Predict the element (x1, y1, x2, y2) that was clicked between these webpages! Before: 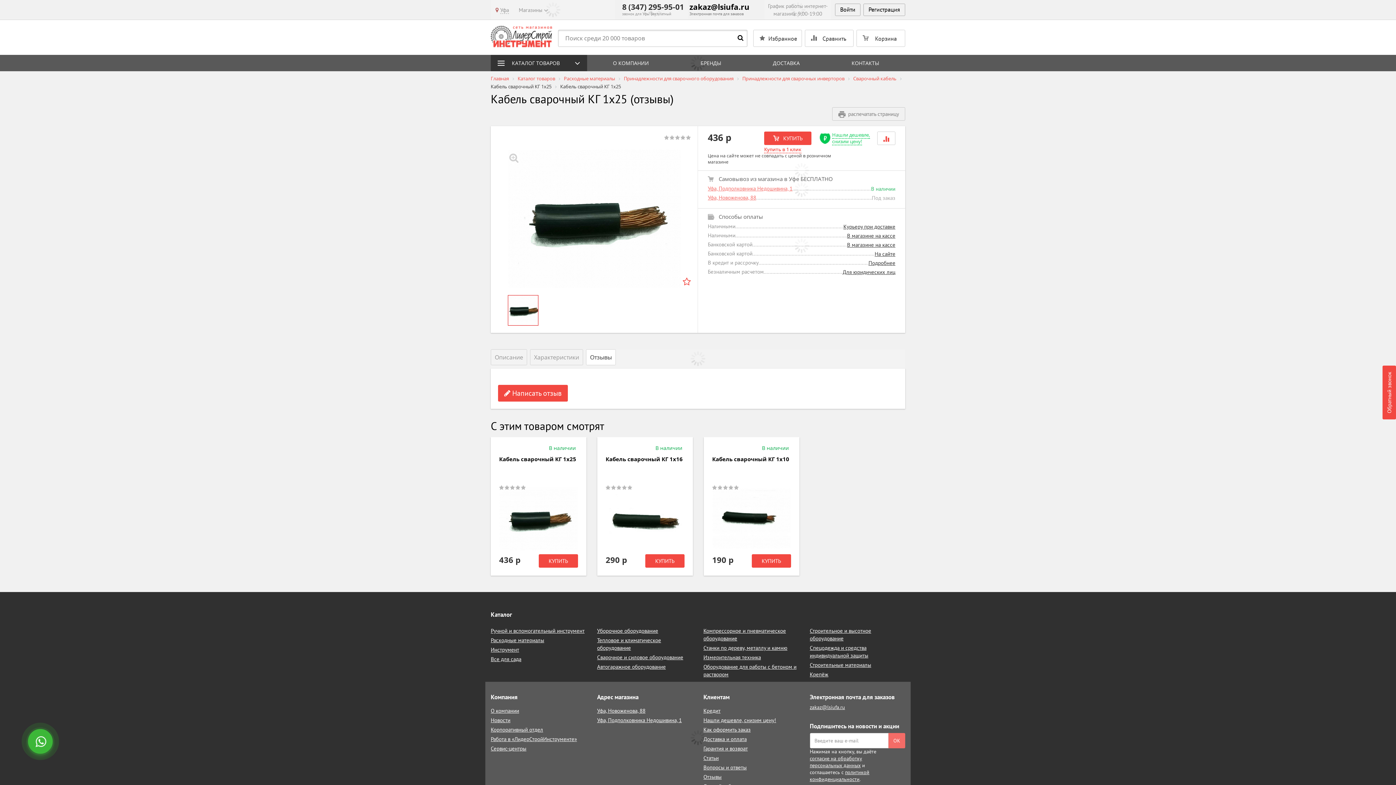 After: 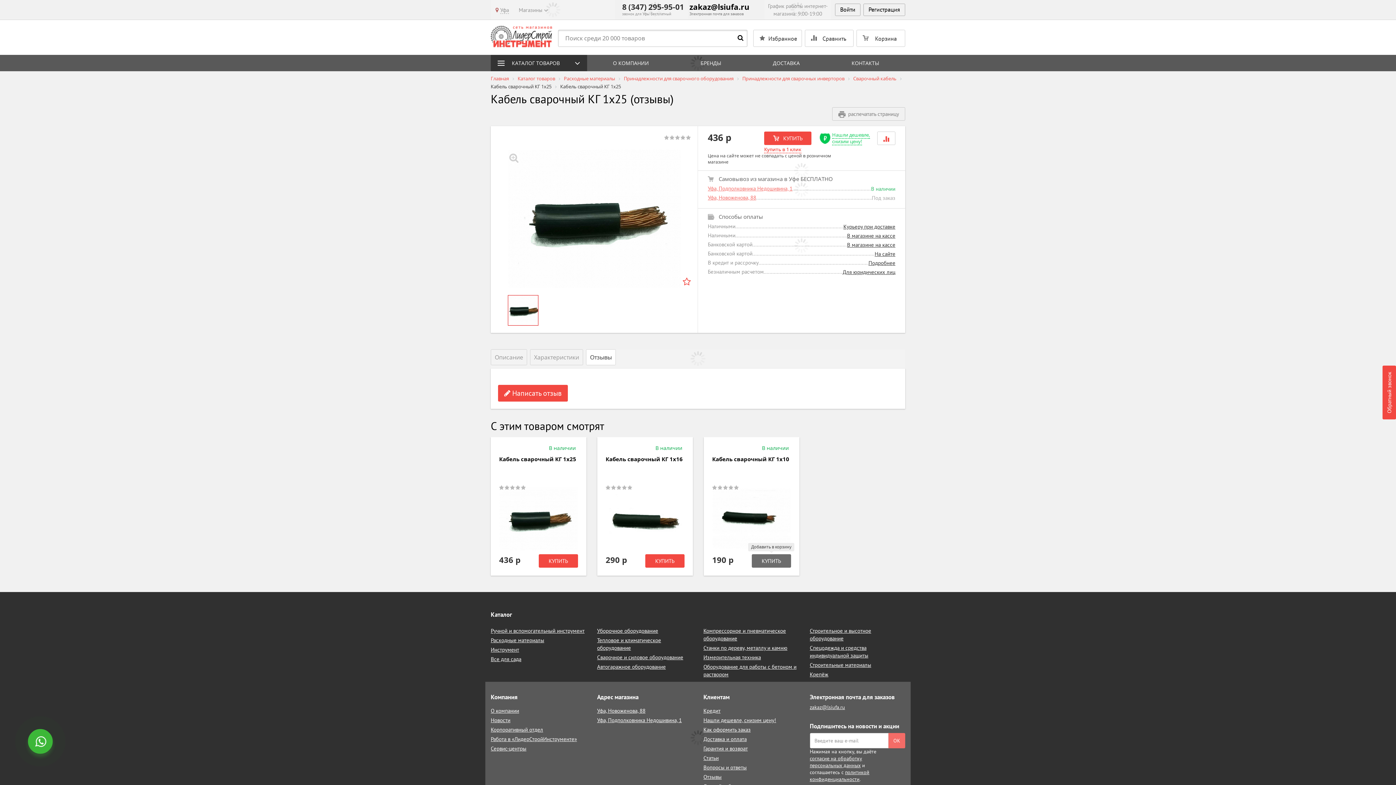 Action: bbox: (751, 554, 791, 568) label: КУПИТЬ